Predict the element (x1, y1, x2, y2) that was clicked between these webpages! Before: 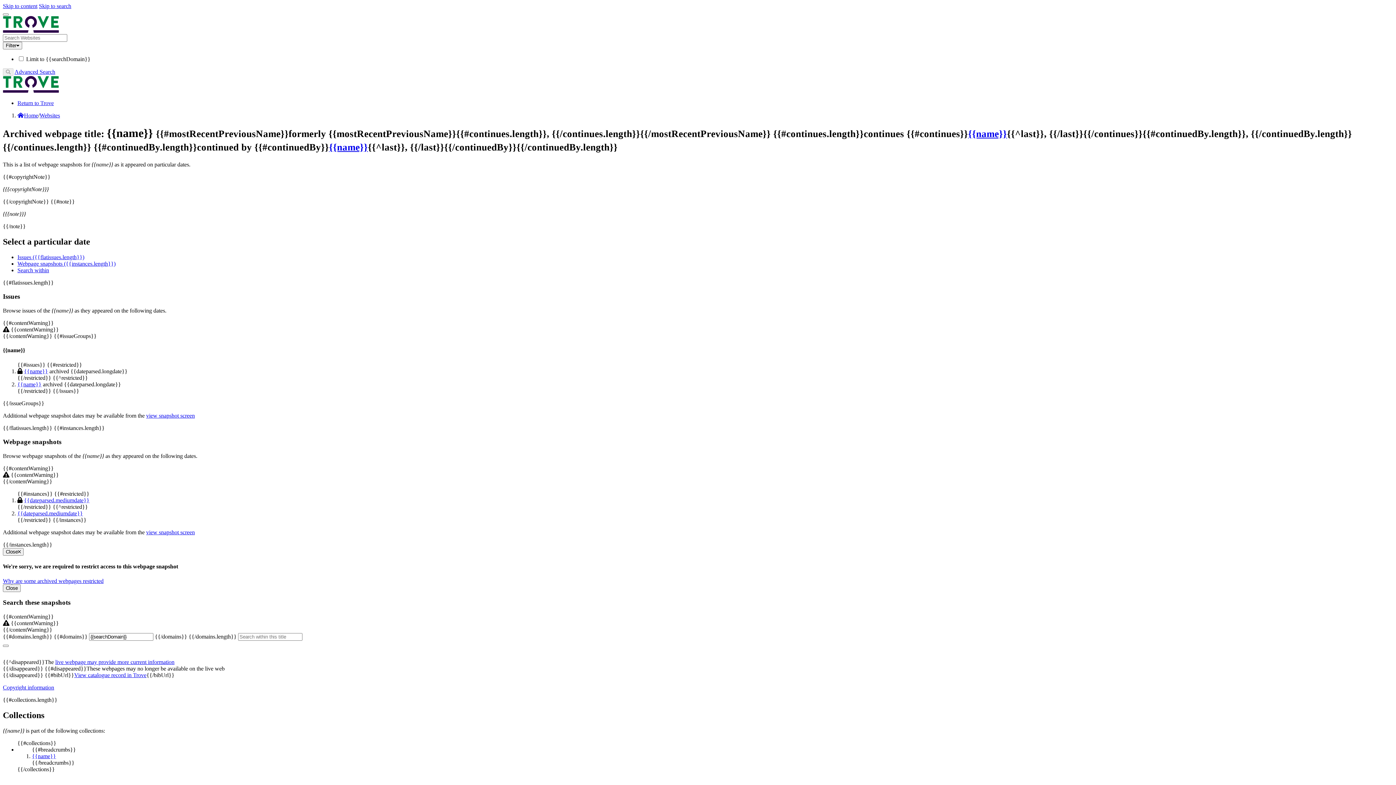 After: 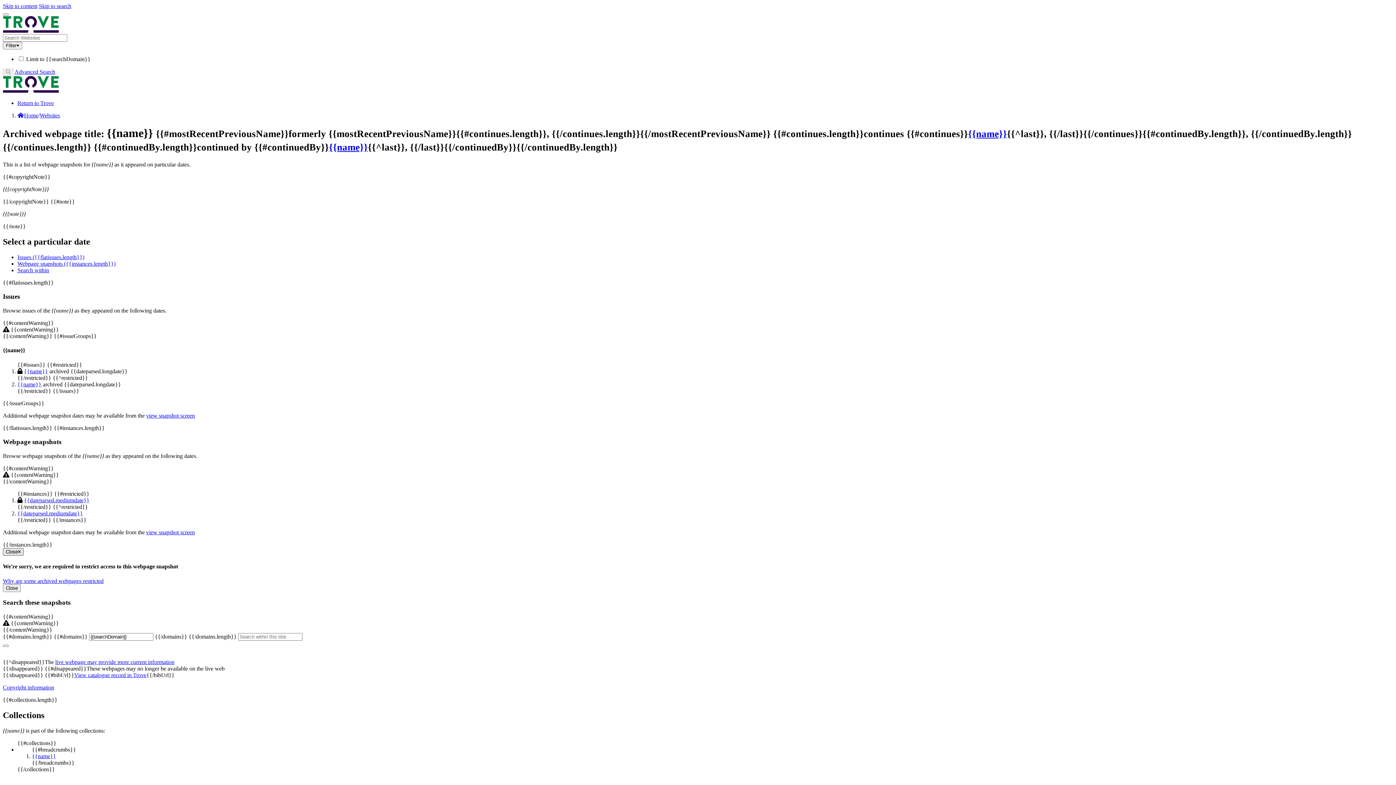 Action: label: Close bbox: (2, 548, 23, 556)